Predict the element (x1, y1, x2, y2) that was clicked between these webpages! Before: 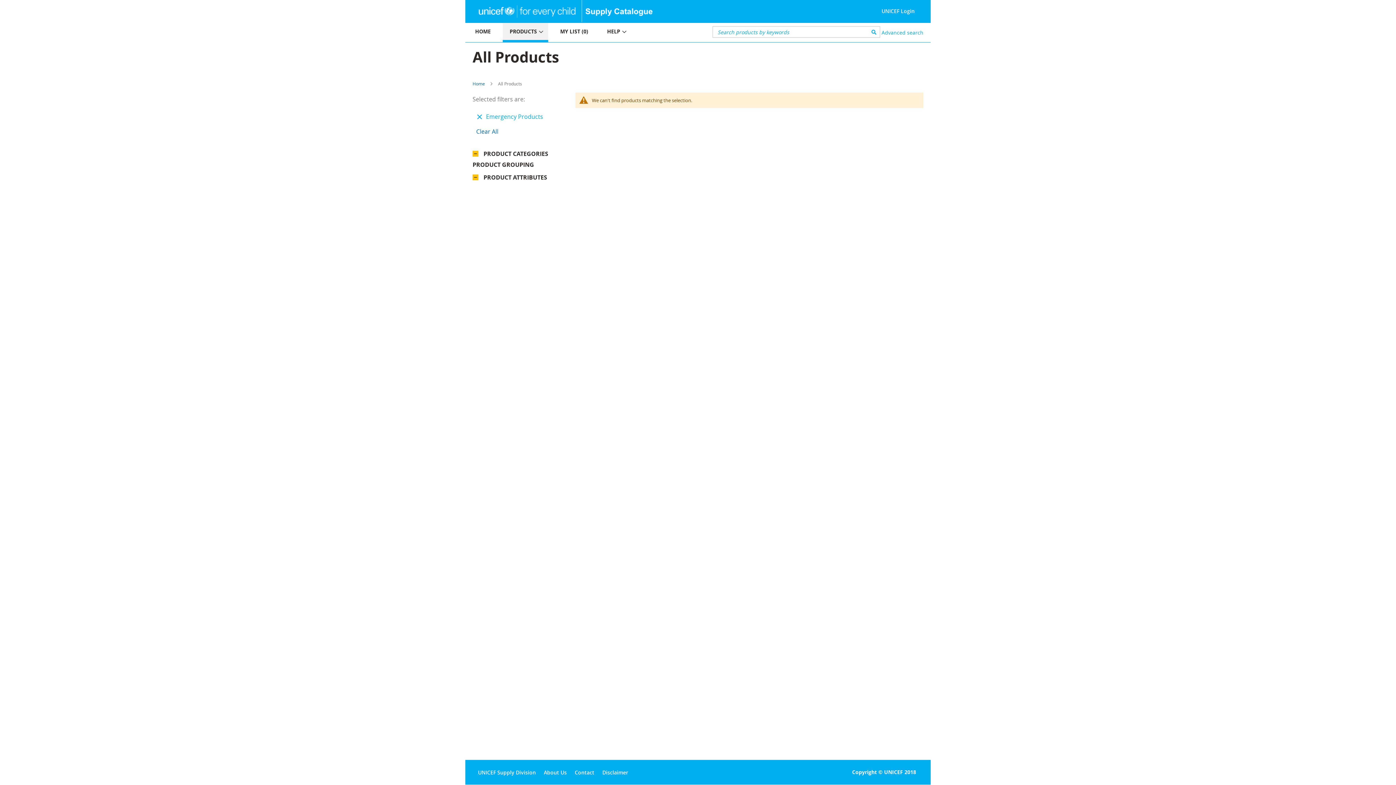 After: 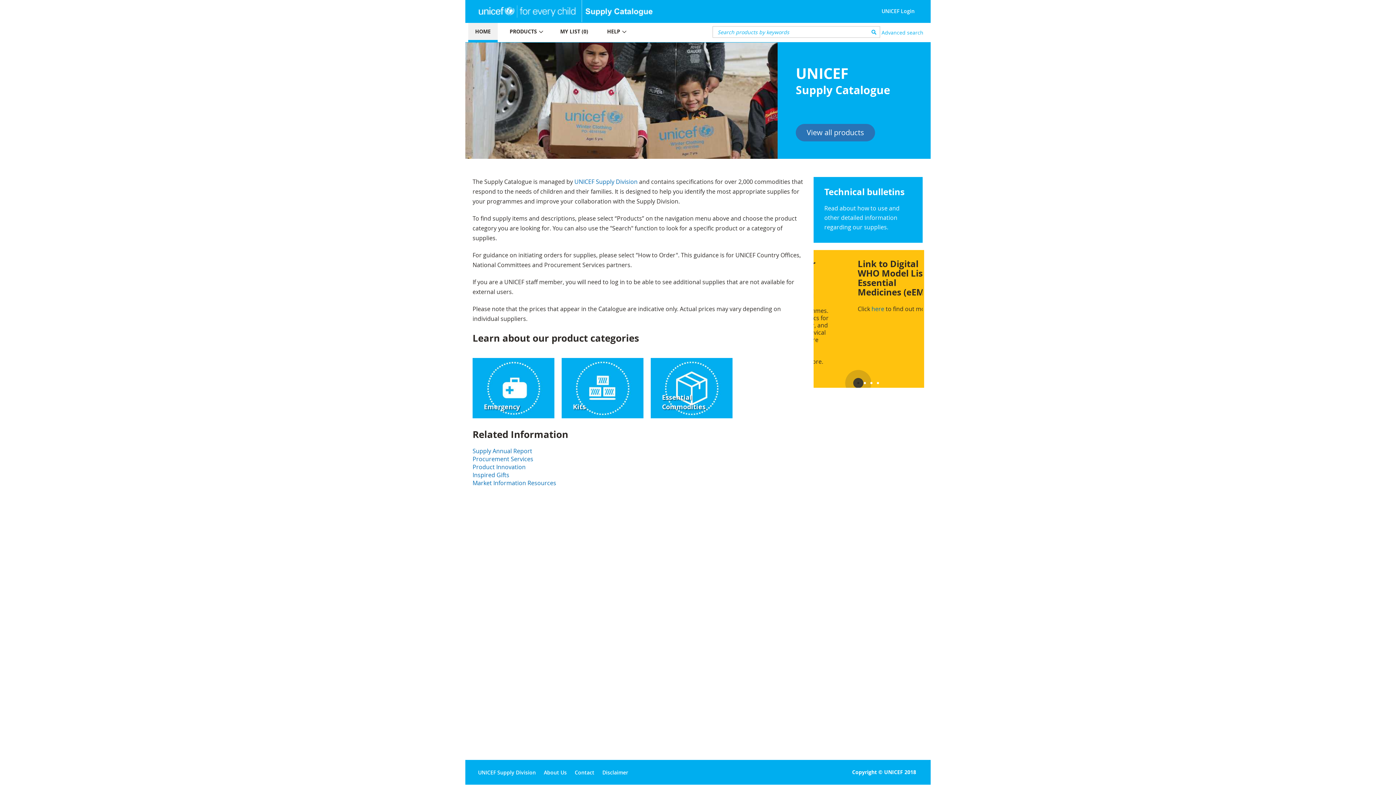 Action: bbox: (472, 80, 485, 86) label: Home